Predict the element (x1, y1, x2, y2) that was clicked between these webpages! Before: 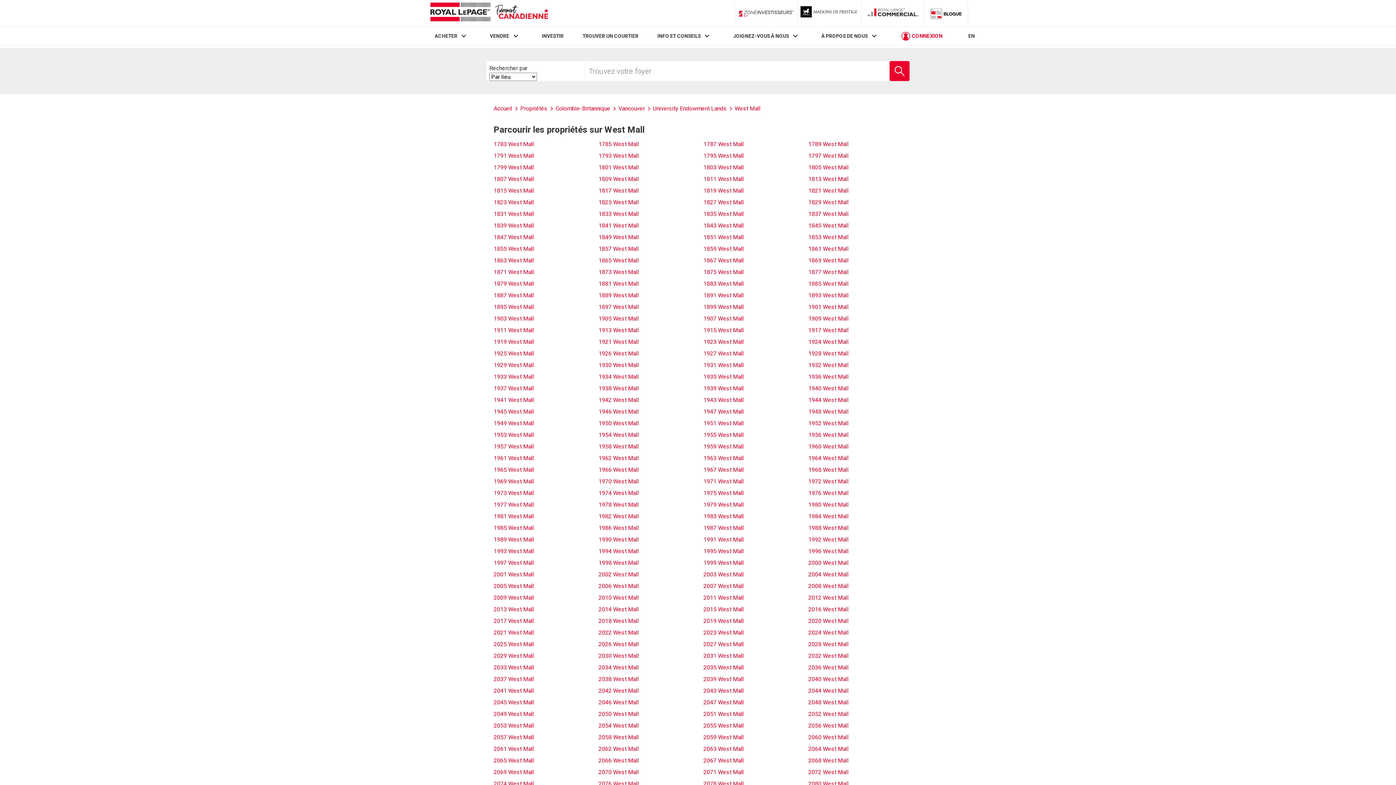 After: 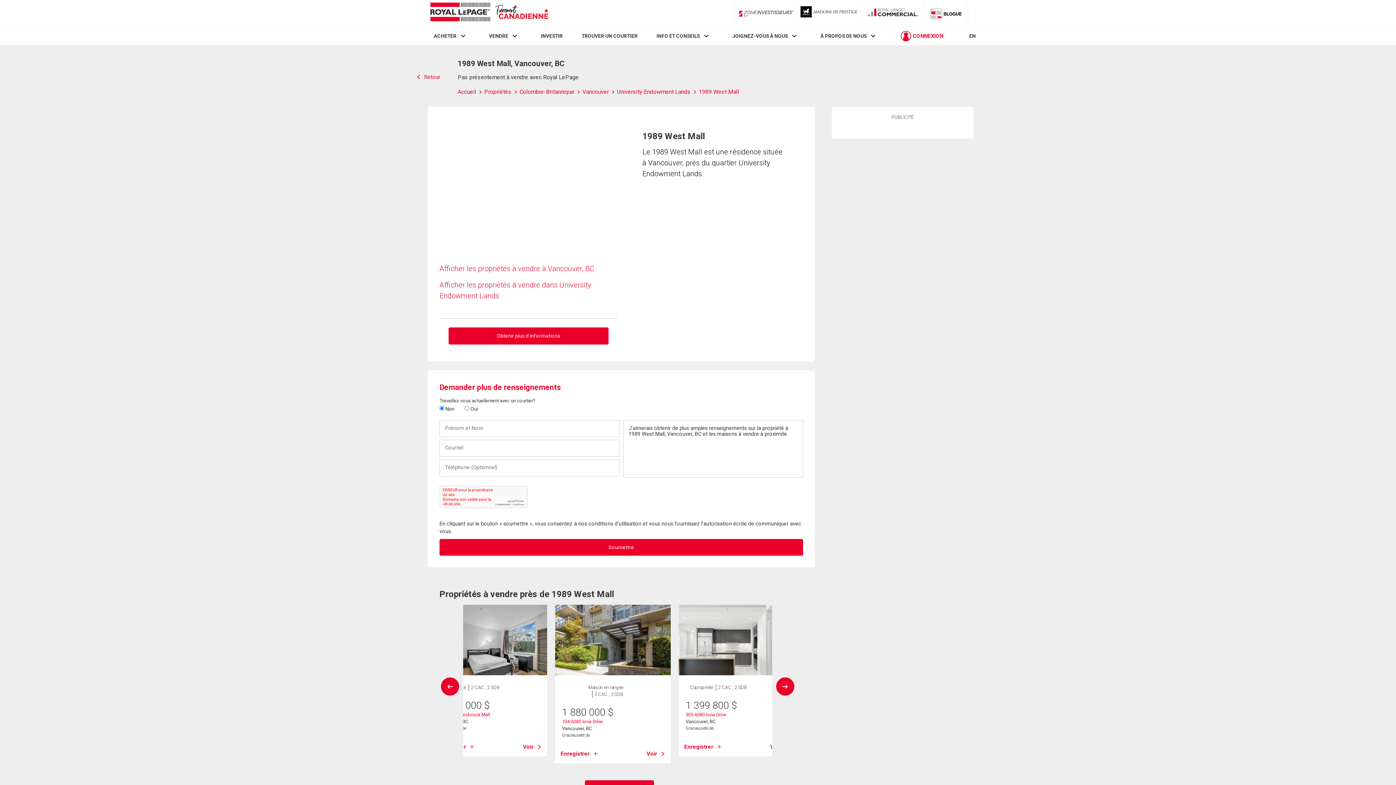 Action: bbox: (493, 536, 534, 543) label: 1989 West Mall